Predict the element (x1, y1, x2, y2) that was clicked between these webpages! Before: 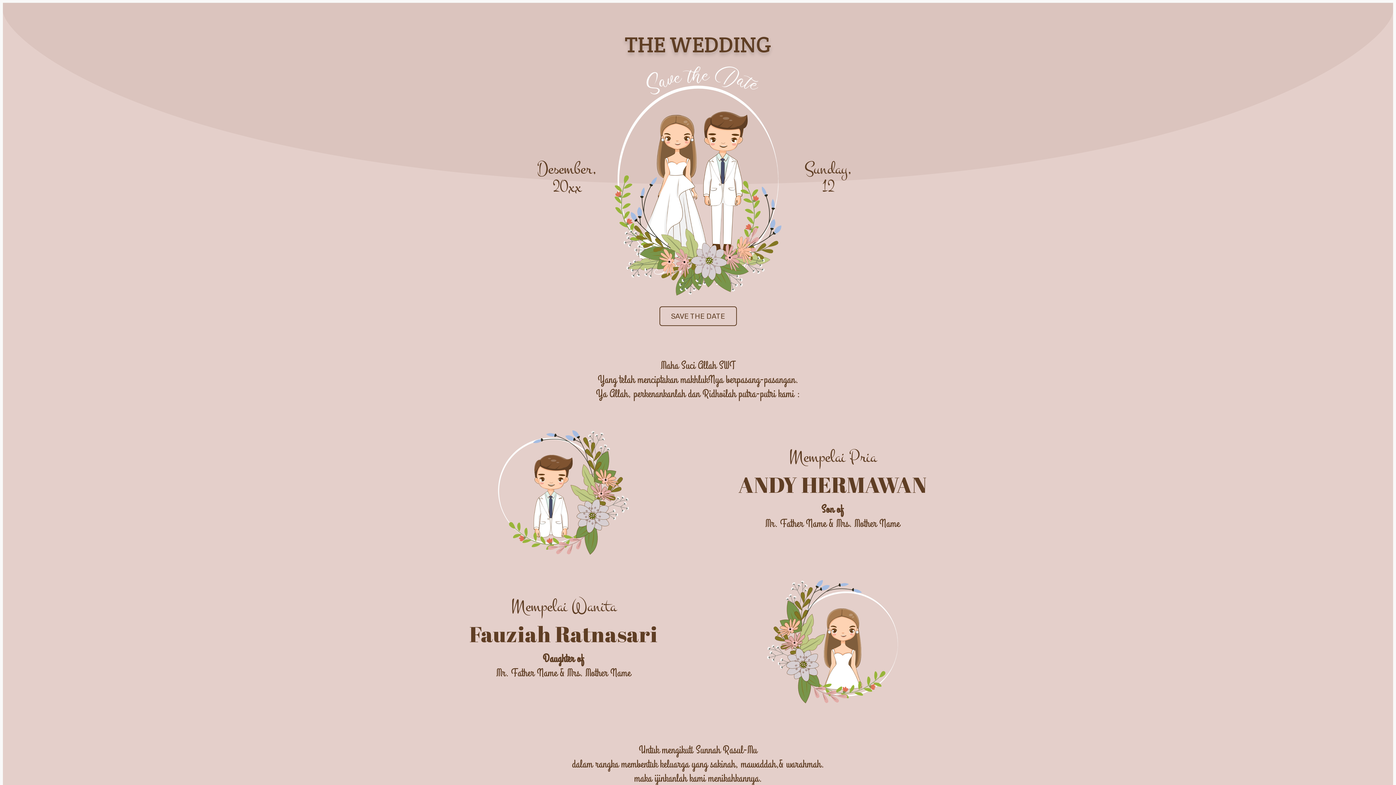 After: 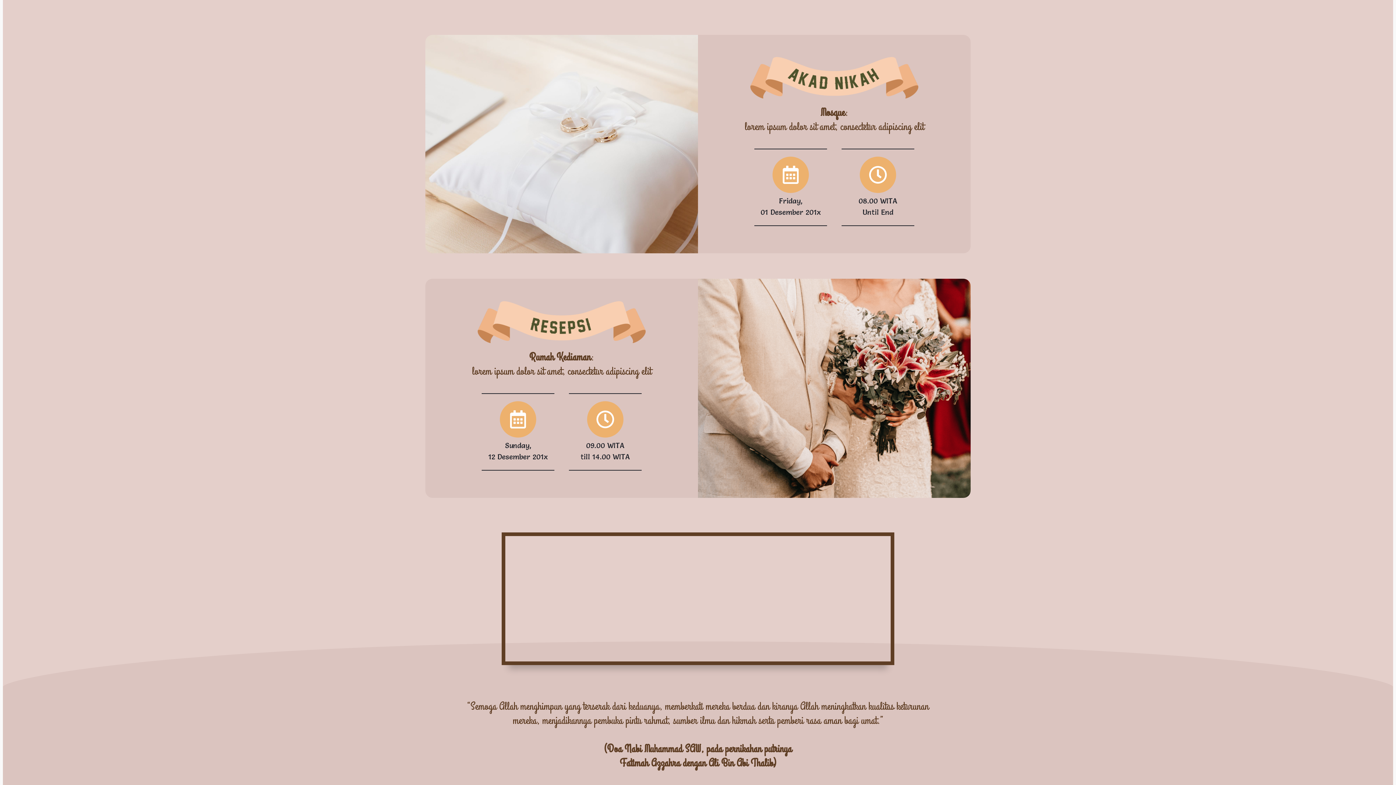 Action: bbox: (659, 306, 736, 326) label: SAVE THE DATE